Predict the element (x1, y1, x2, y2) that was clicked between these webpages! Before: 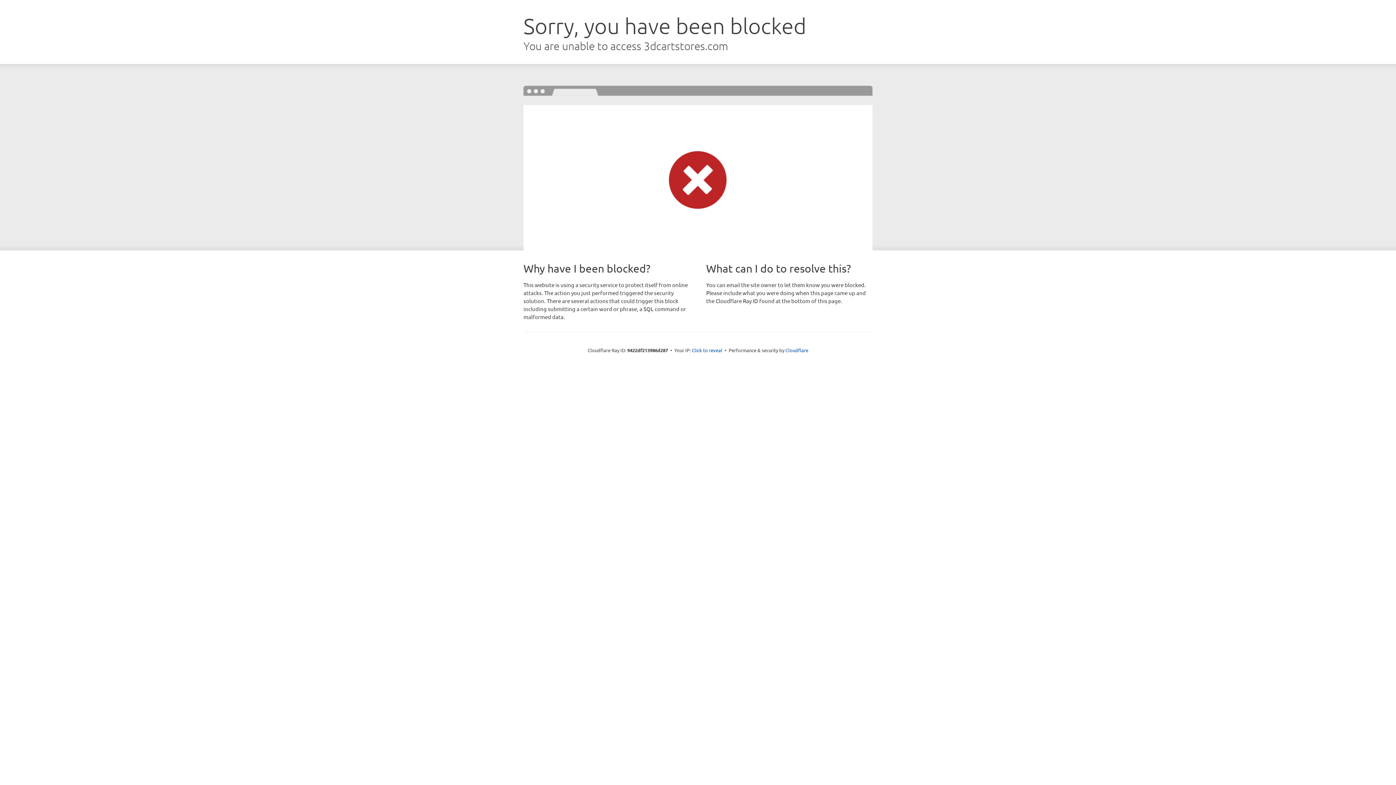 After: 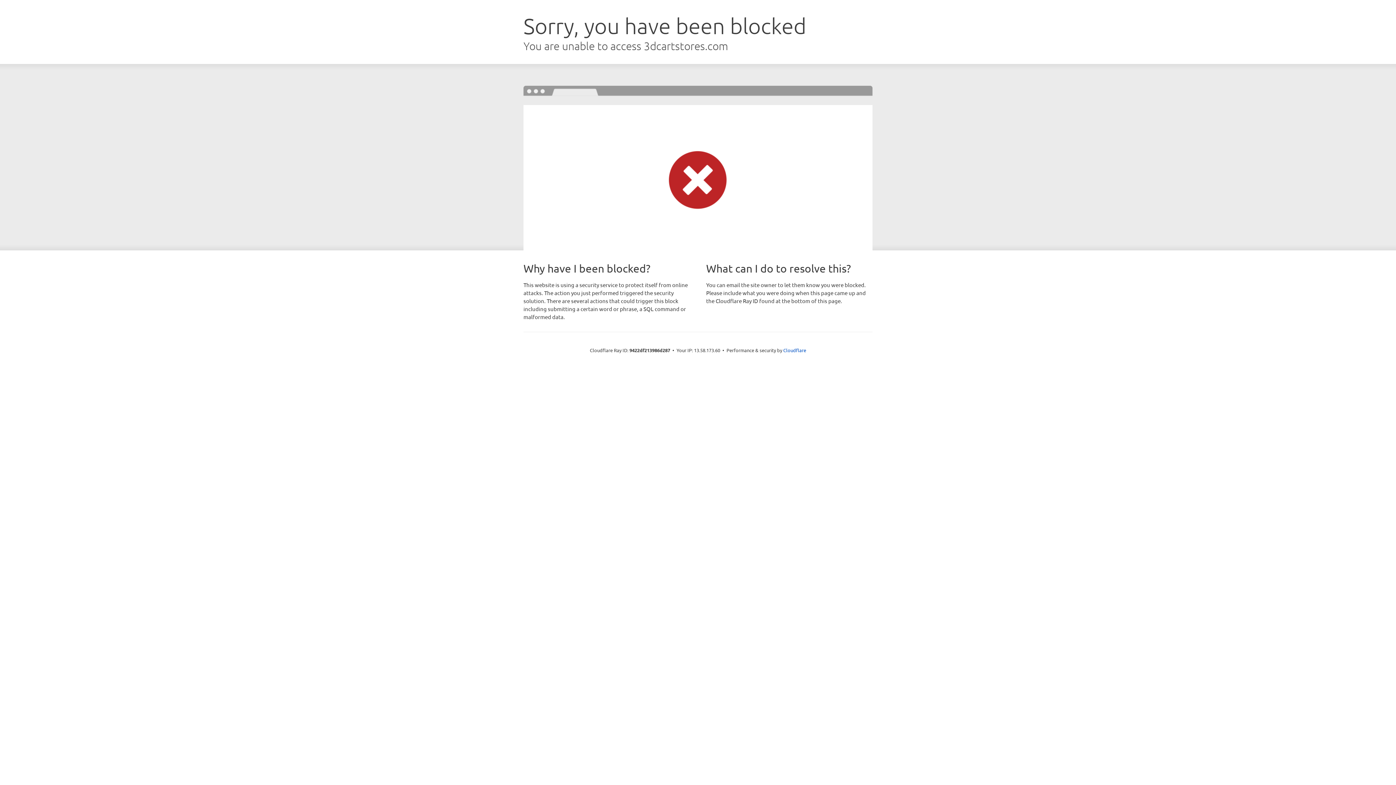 Action: bbox: (692, 346, 722, 353) label: Click to reveal